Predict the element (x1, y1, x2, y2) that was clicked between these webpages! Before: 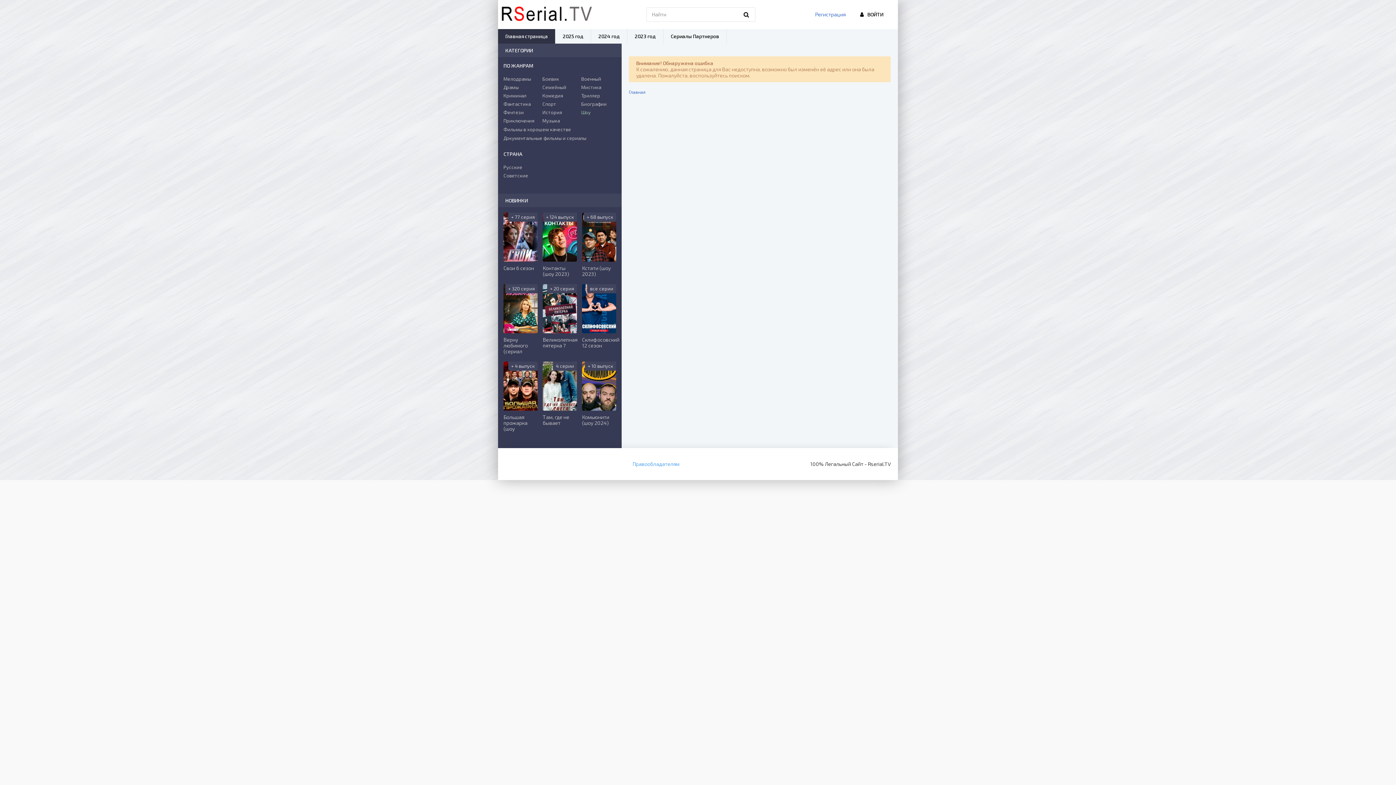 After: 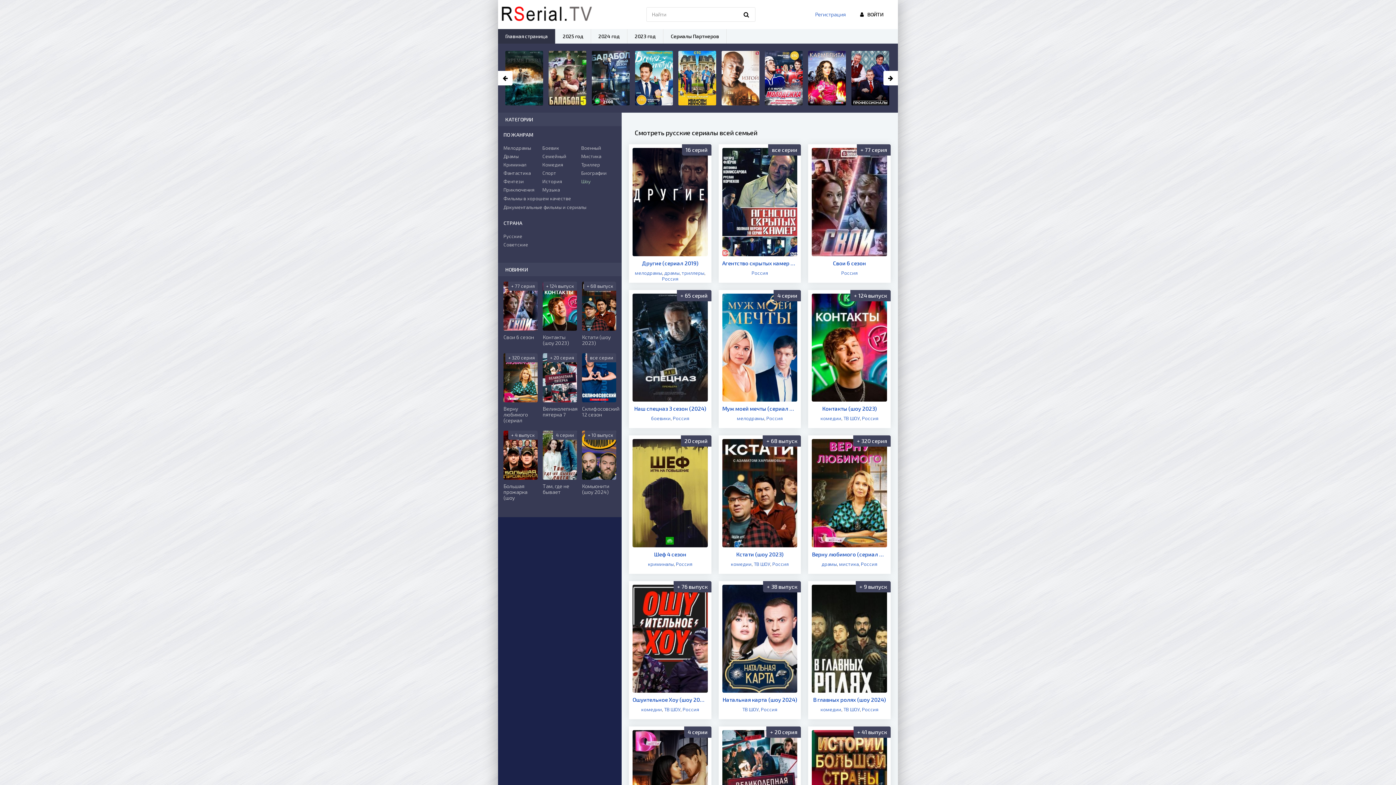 Action: bbox: (629, 89, 645, 94) label: Главная